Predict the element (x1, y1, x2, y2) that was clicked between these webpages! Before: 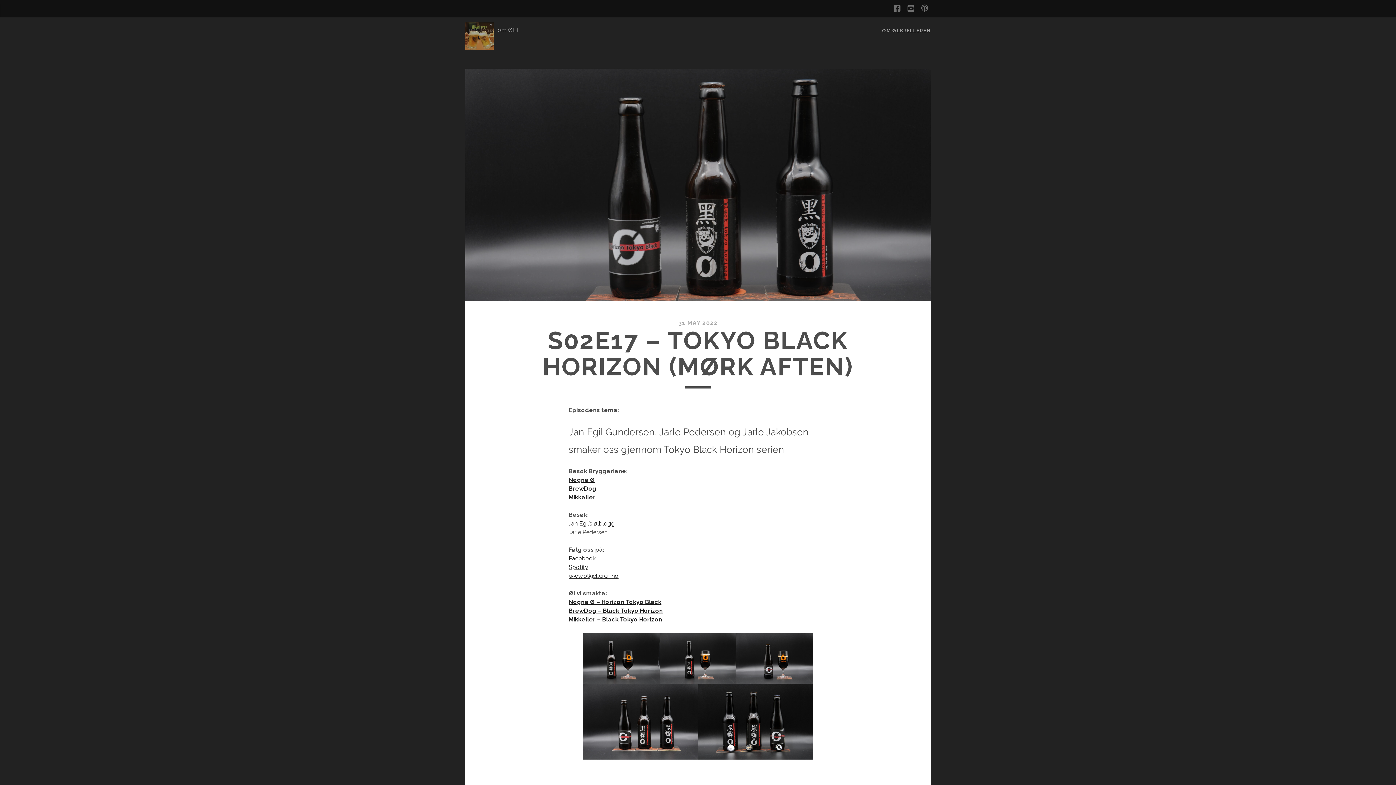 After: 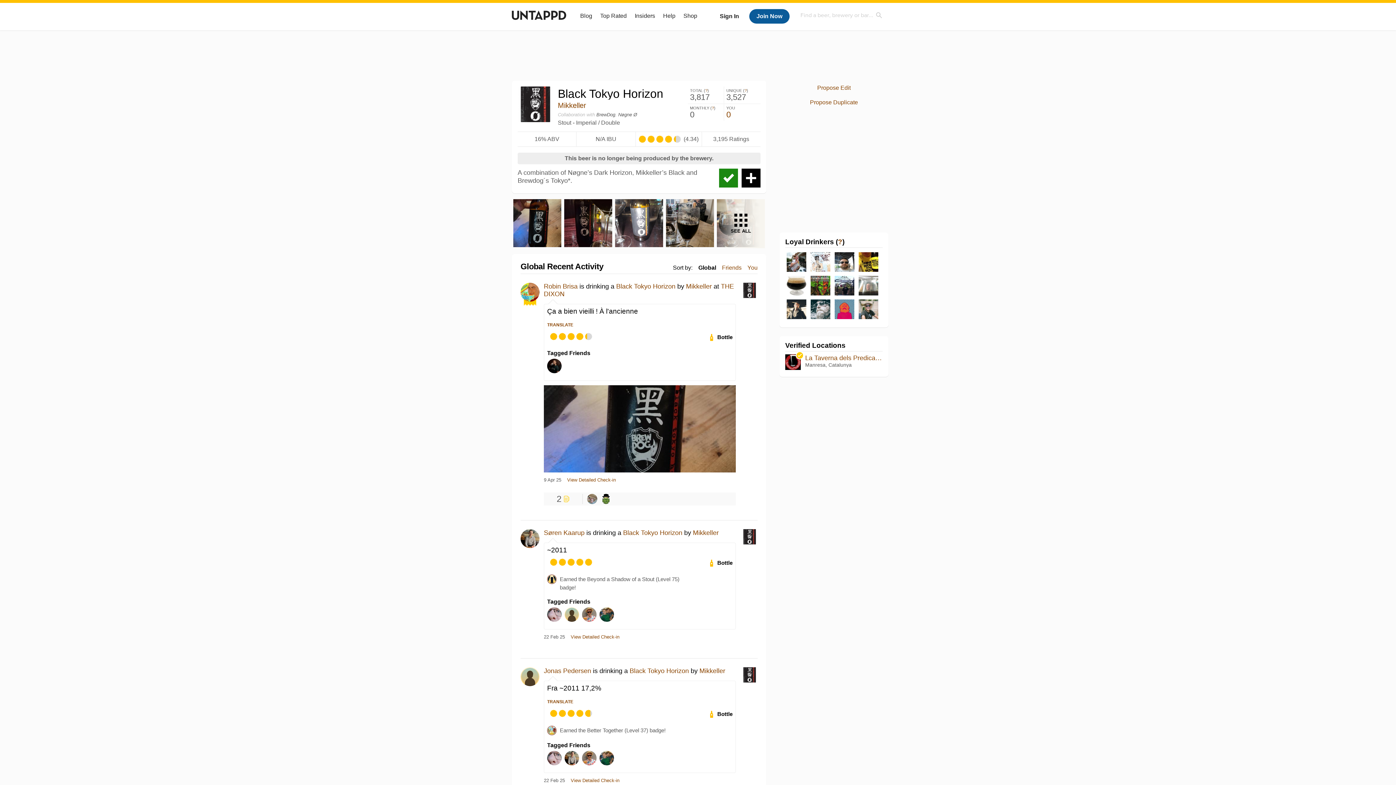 Action: bbox: (568, 616, 662, 623) label: Mikkeller – Black Tokyo Horizon